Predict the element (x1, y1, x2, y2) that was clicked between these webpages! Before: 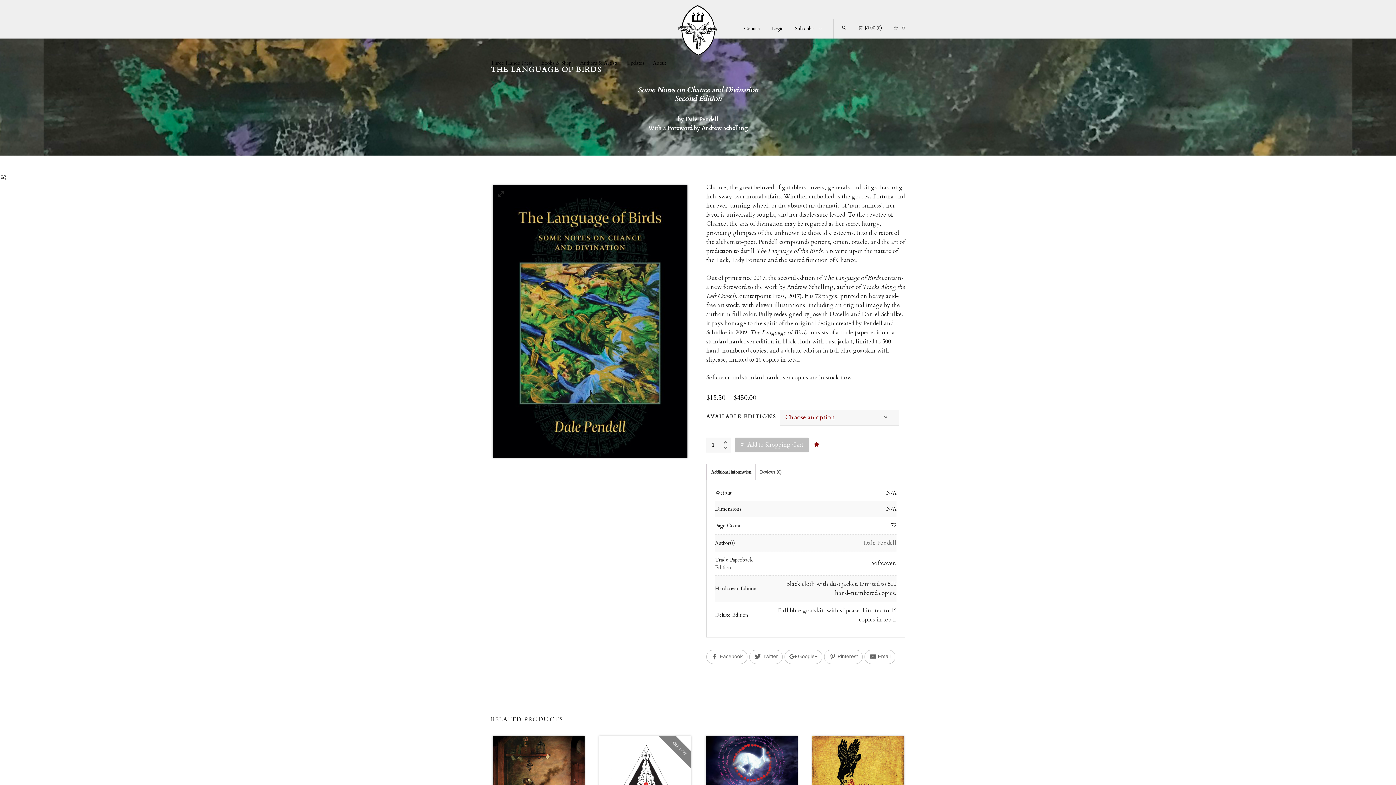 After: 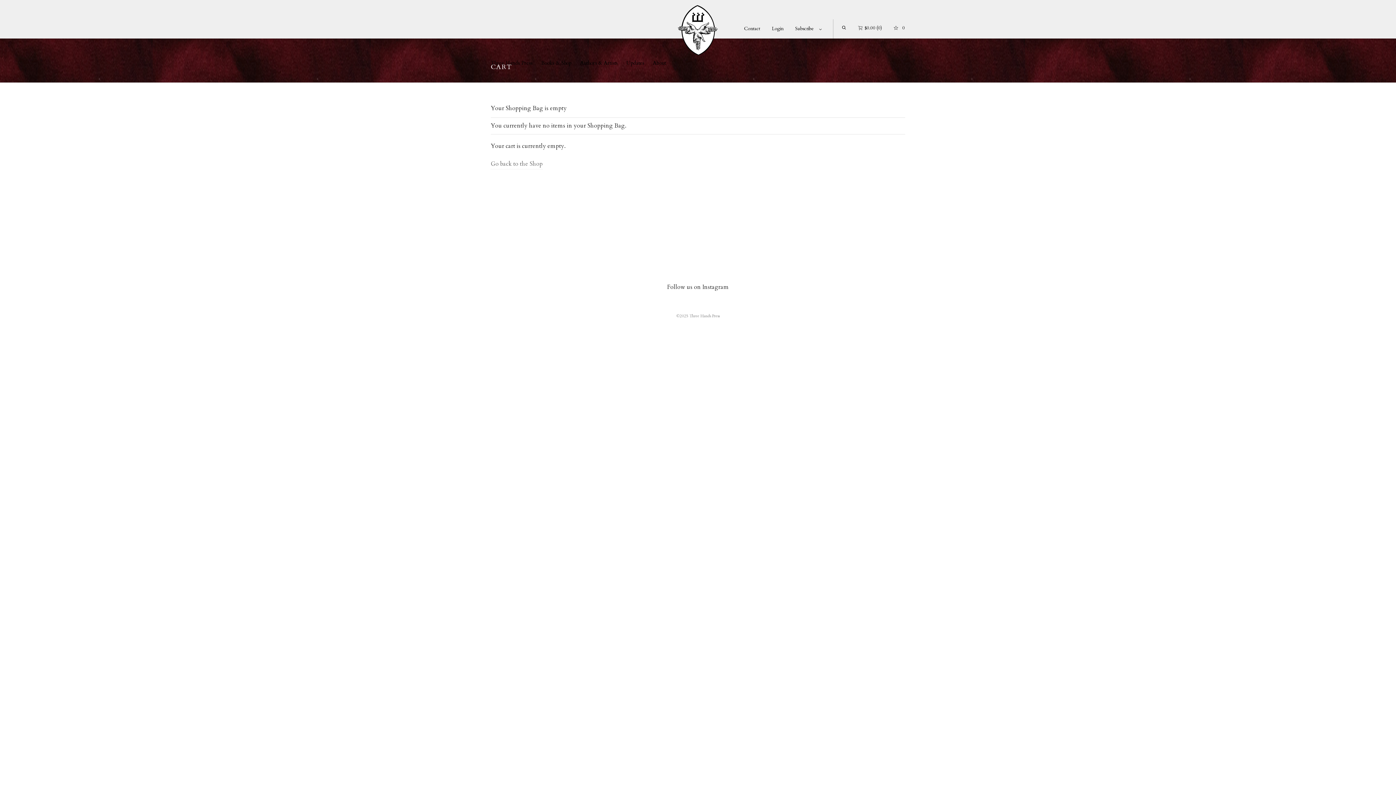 Action: bbox: (856, 19, 884, 37) label: $0.00 (0)